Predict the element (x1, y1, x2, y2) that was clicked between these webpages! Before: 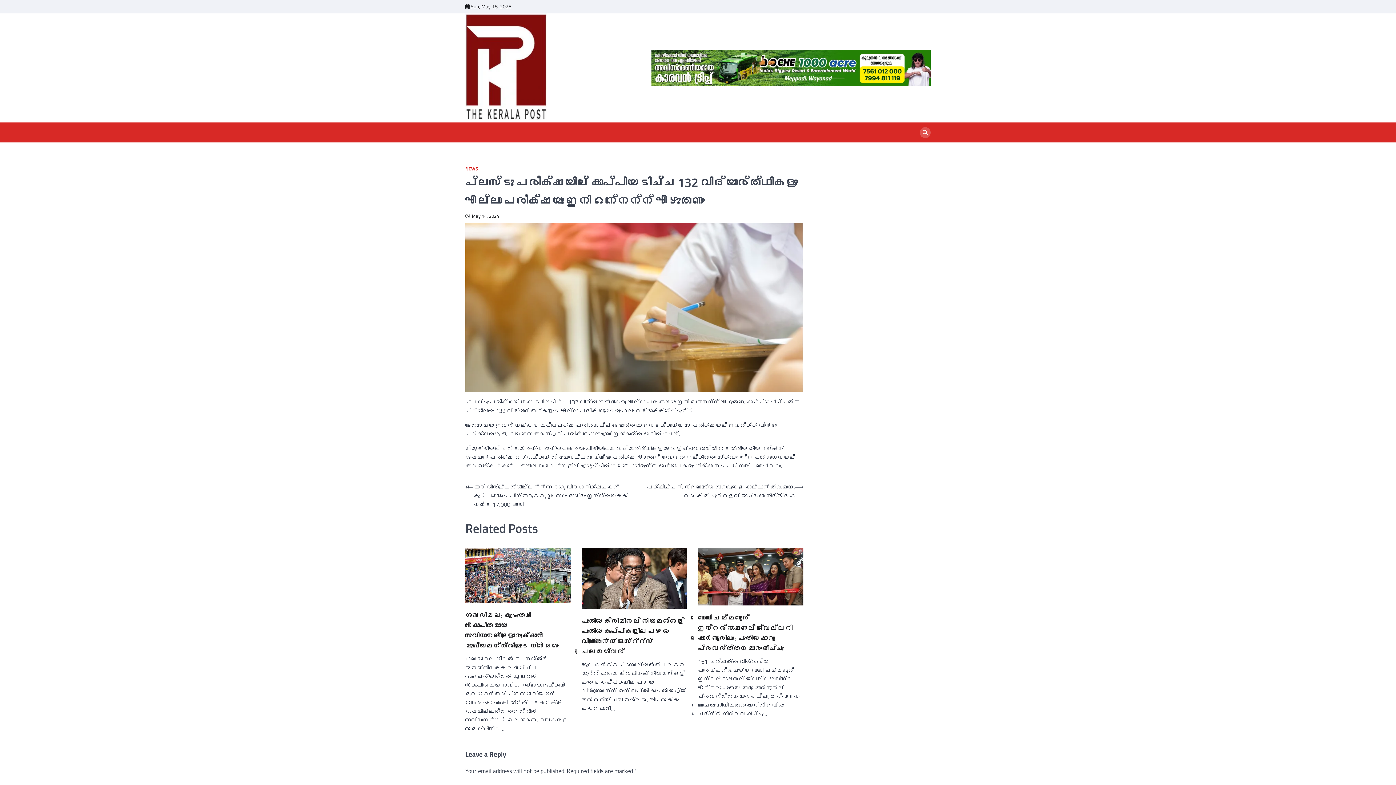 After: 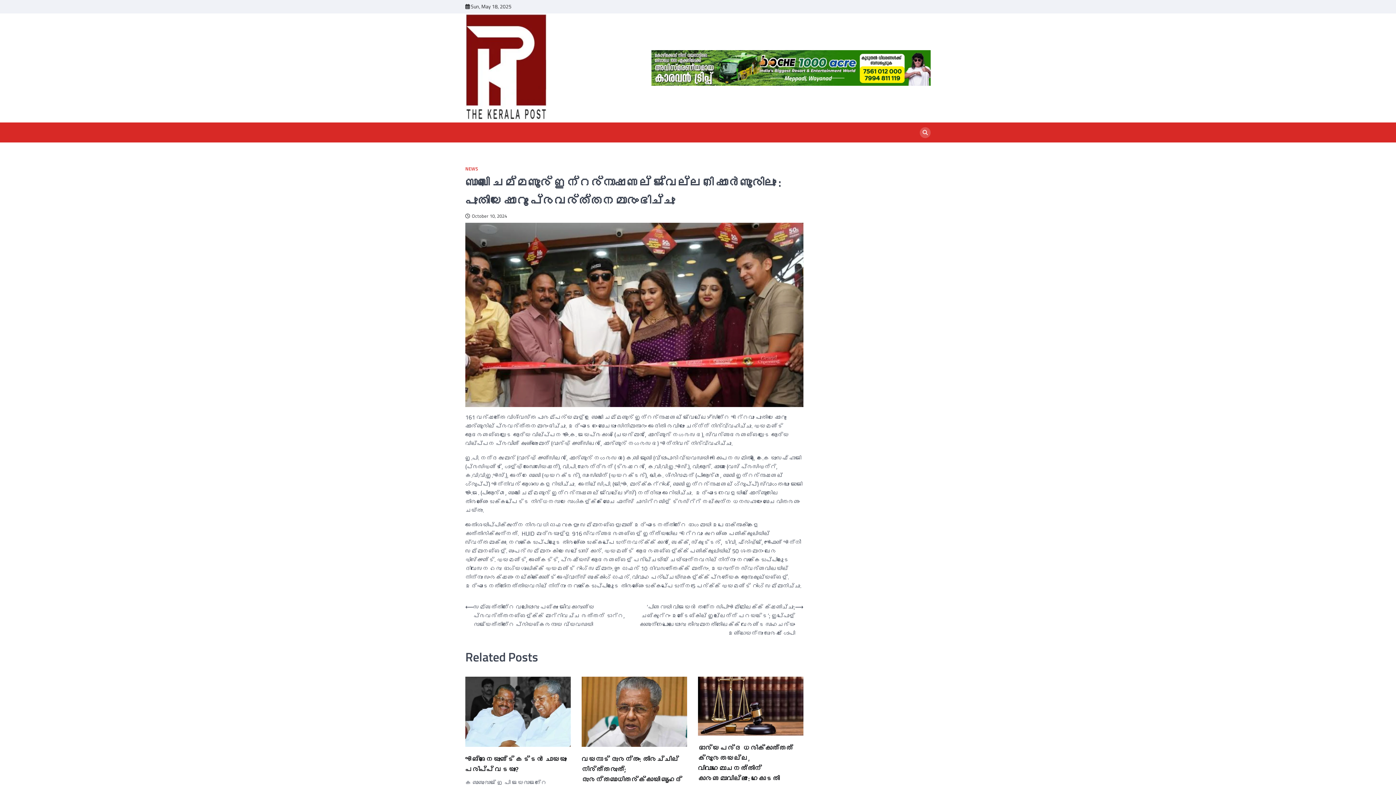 Action: label: ബോബി ചെമ്മണൂര്‍ ഇന്റര്‍നാഷണല്‍ ജ്വല്ലറി ഷൊർണൂരിലും : പുതിയ ഷോറൂം പ്രവര്‍ത്തനമാരംഭിച്ചു bbox: (698, 612, 803, 653)